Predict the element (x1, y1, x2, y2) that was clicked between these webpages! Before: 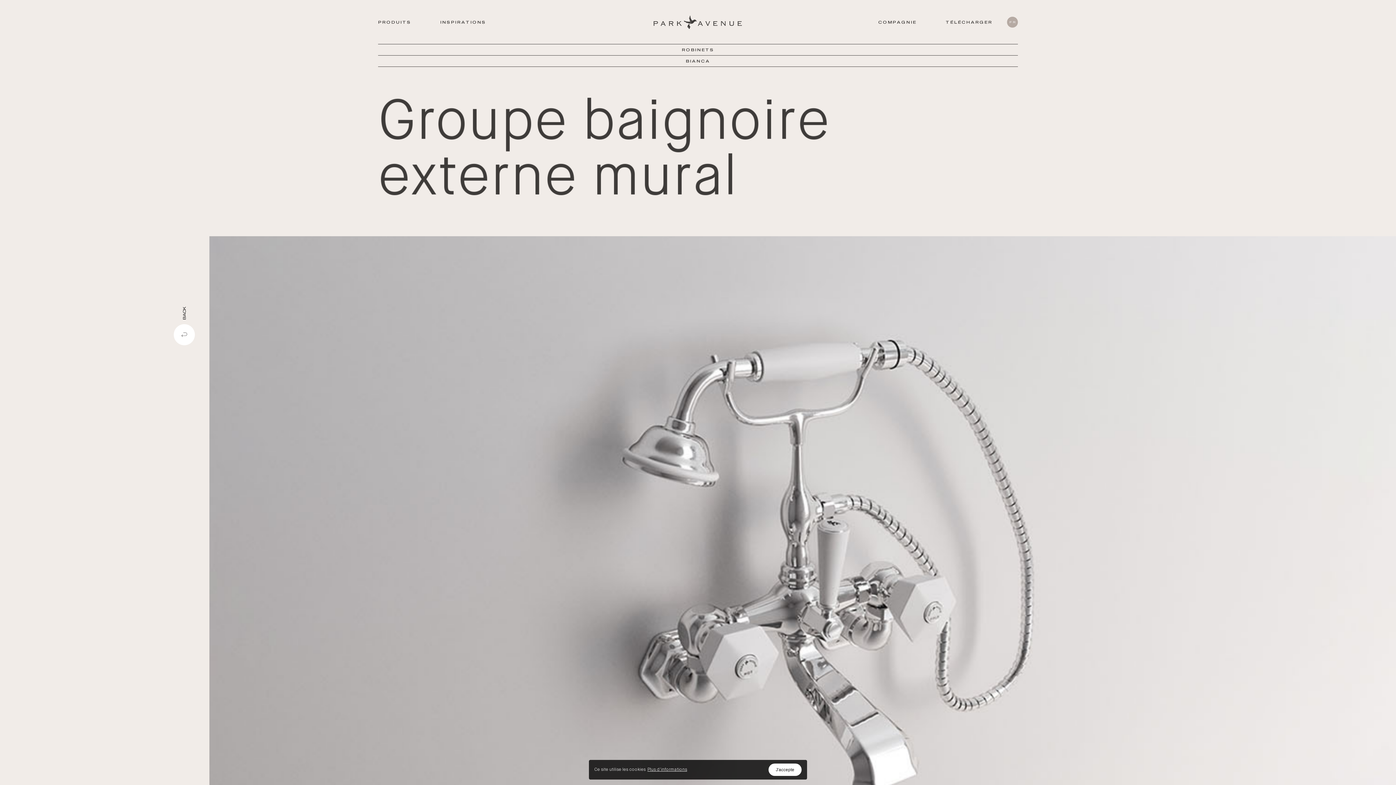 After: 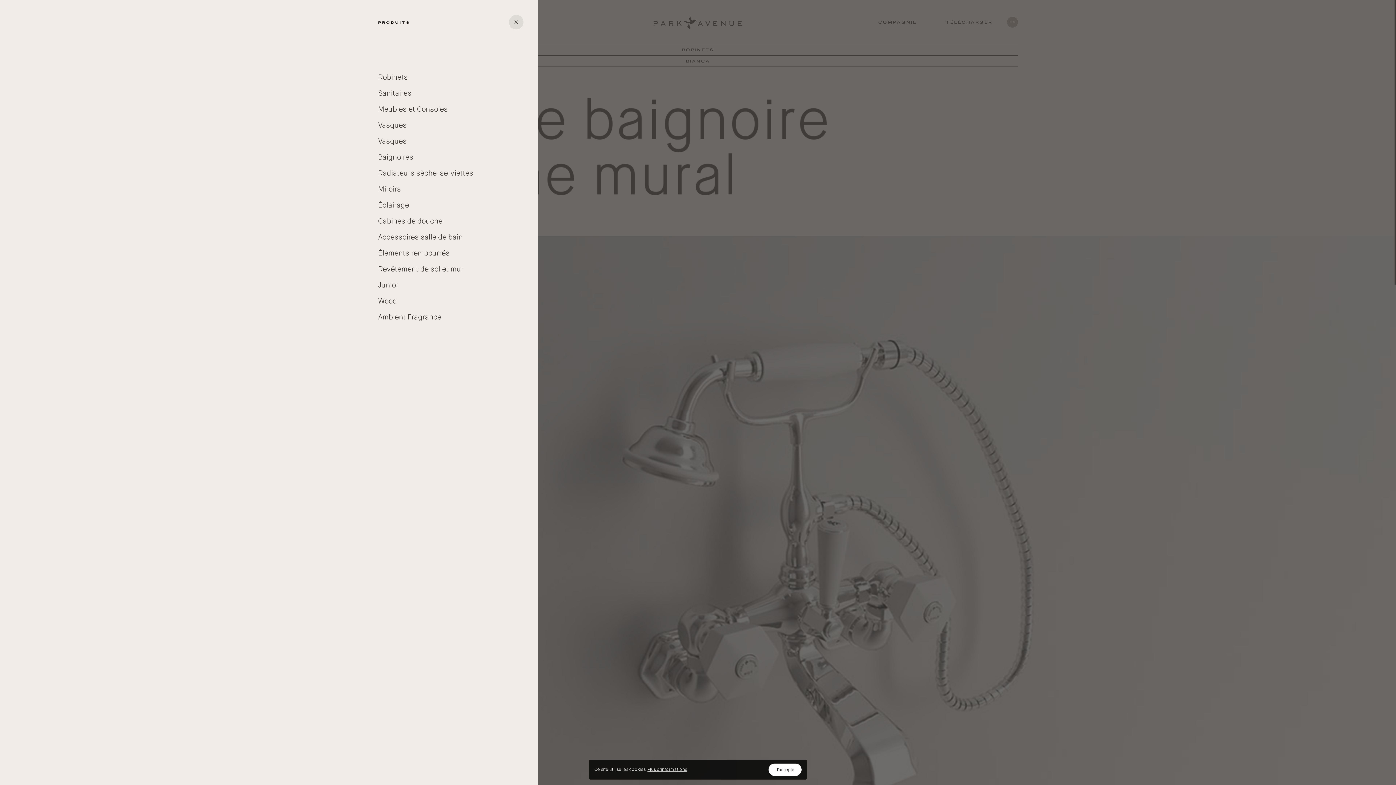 Action: bbox: (378, 20, 411, 23) label: PRODUITS